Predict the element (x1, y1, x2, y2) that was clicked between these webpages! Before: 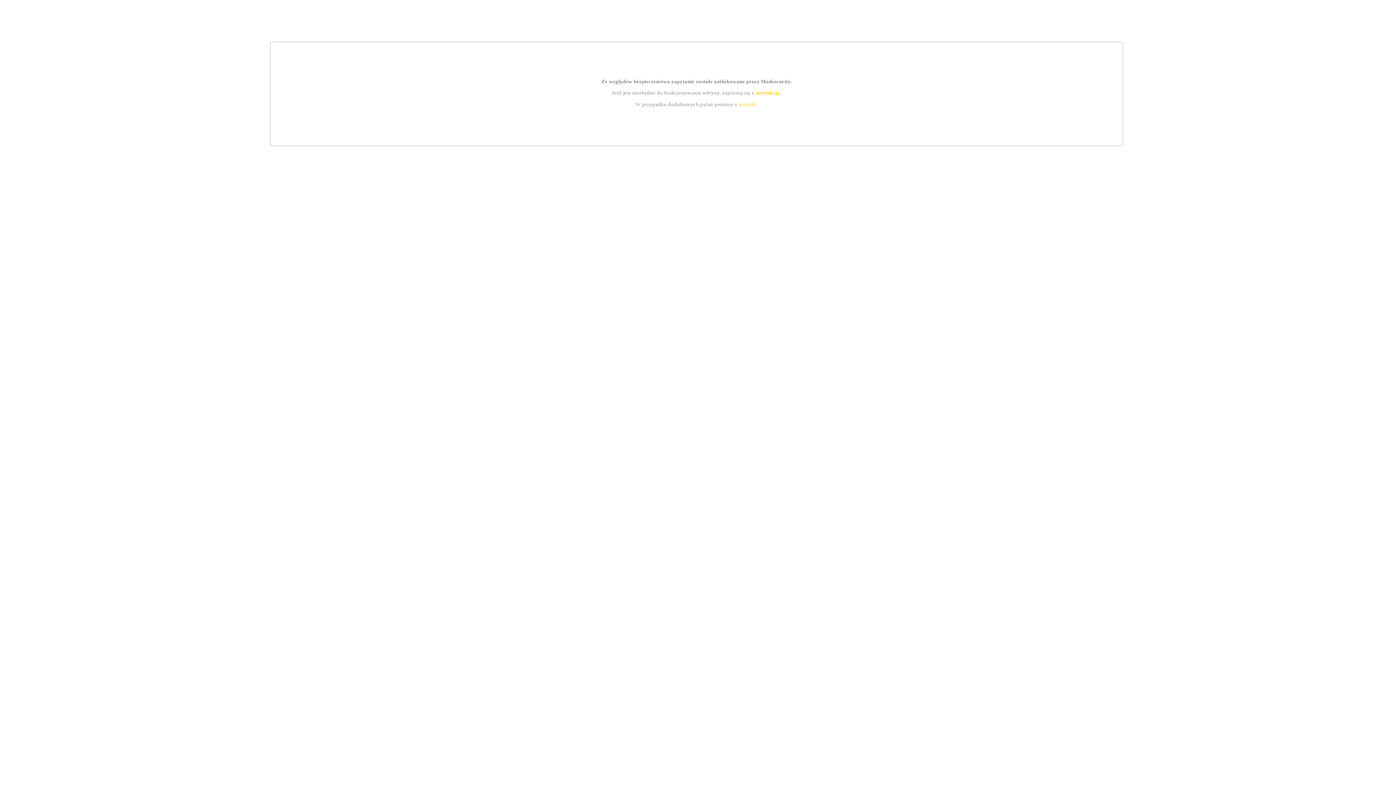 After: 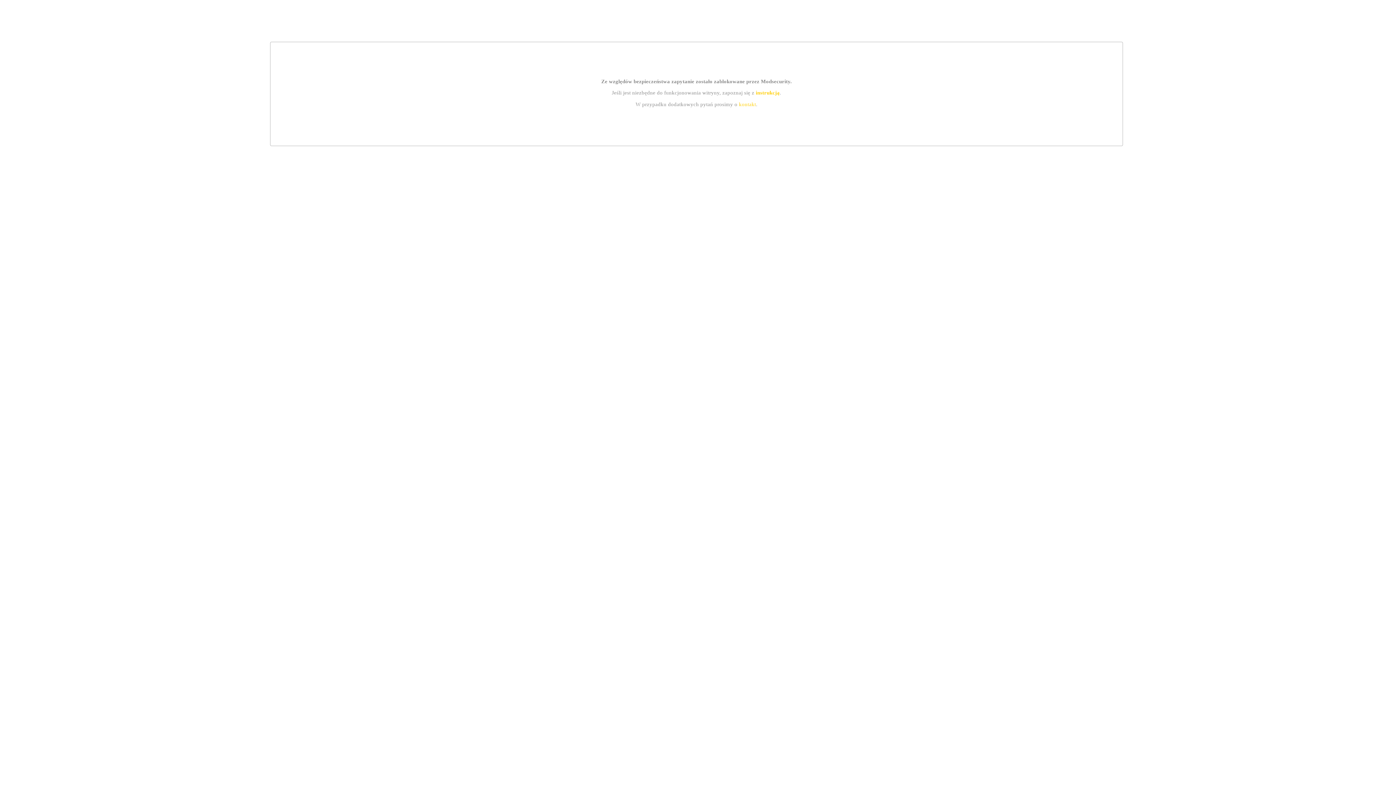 Action: bbox: (755, 89, 779, 95) label: instrukcją